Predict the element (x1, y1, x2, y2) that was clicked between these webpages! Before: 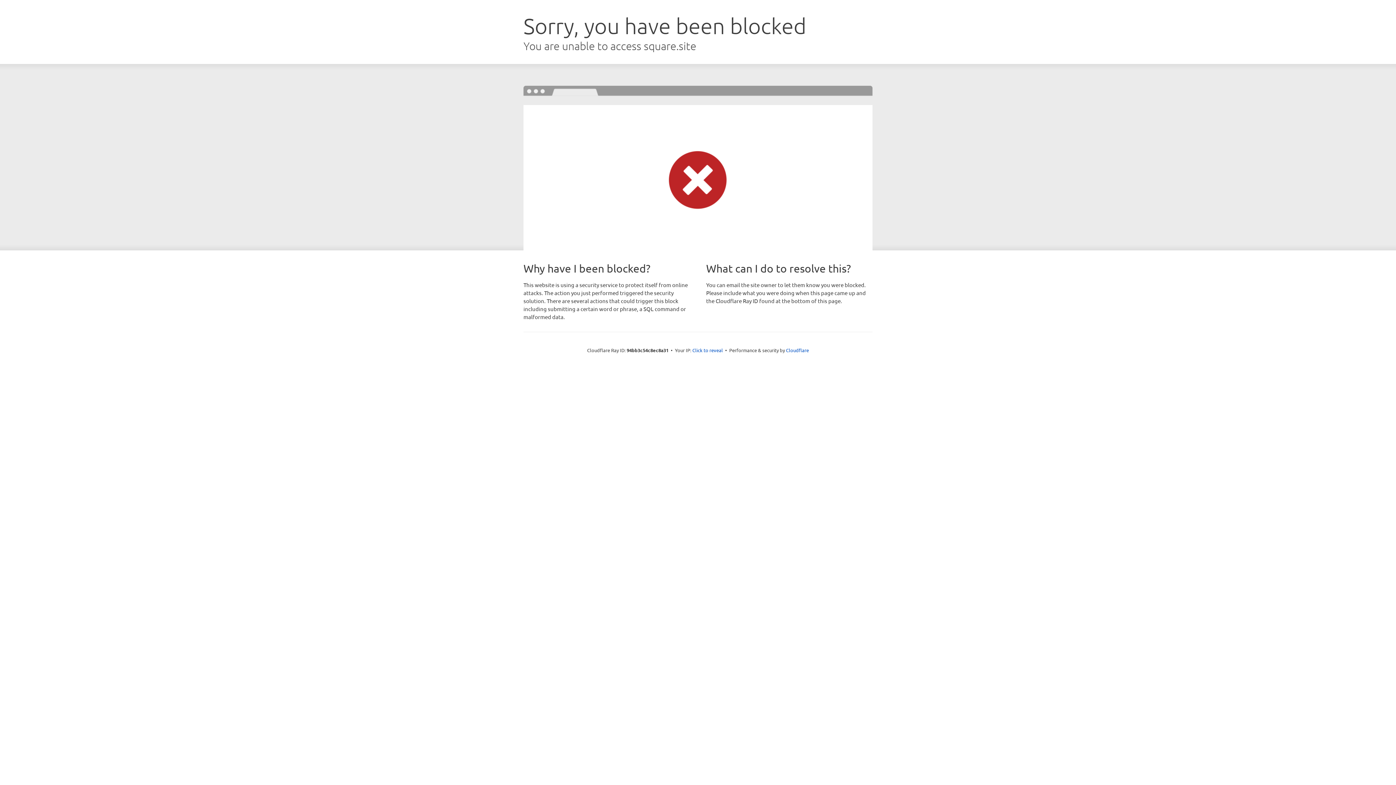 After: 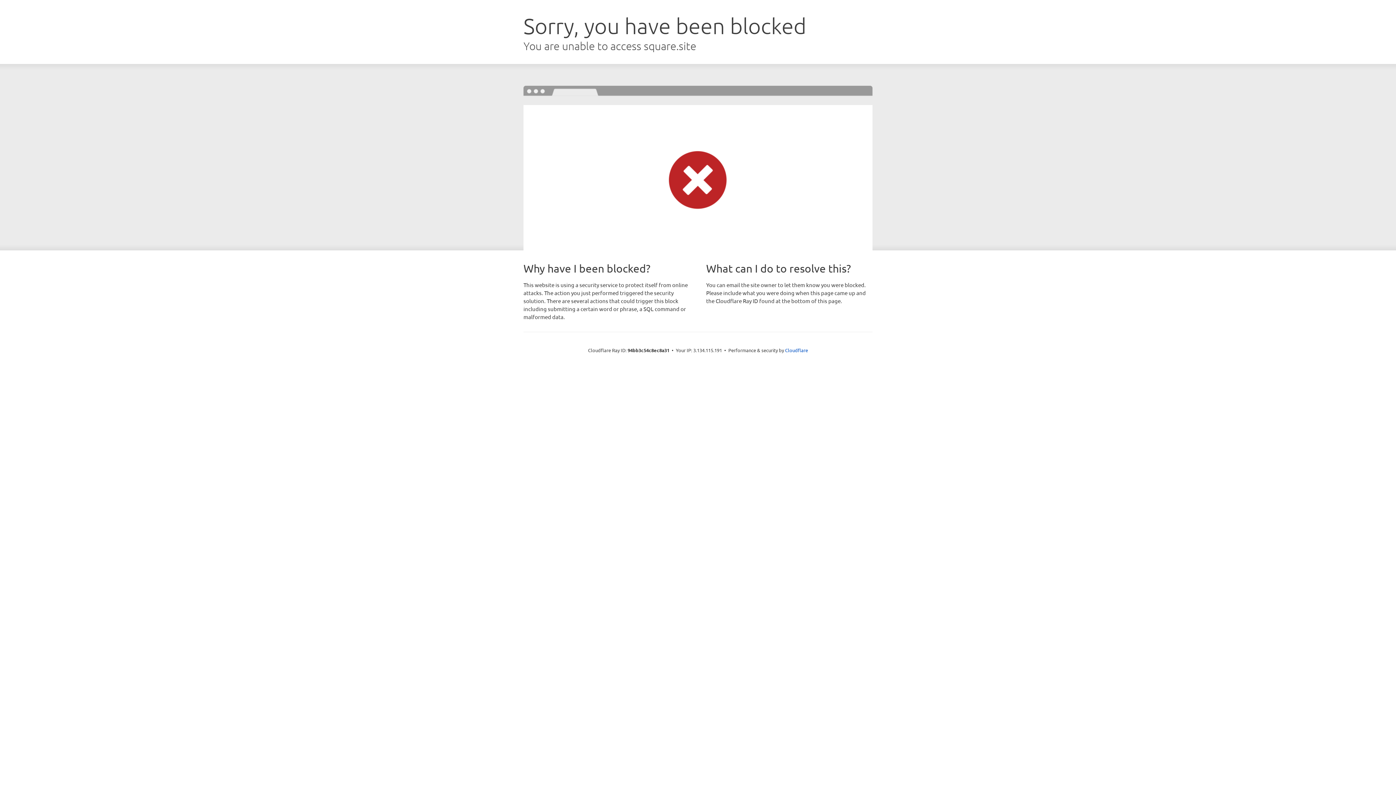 Action: label: Click to reveal bbox: (692, 346, 723, 353)